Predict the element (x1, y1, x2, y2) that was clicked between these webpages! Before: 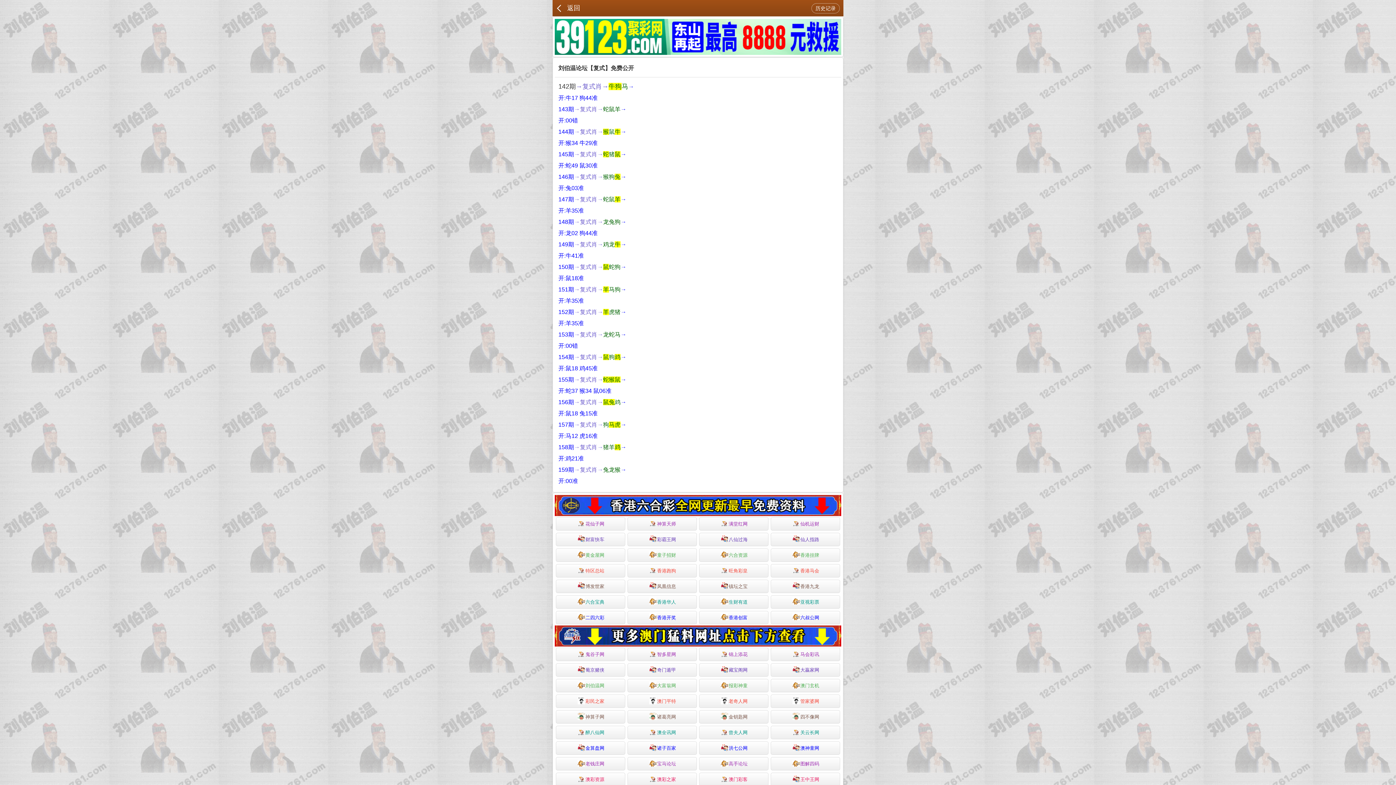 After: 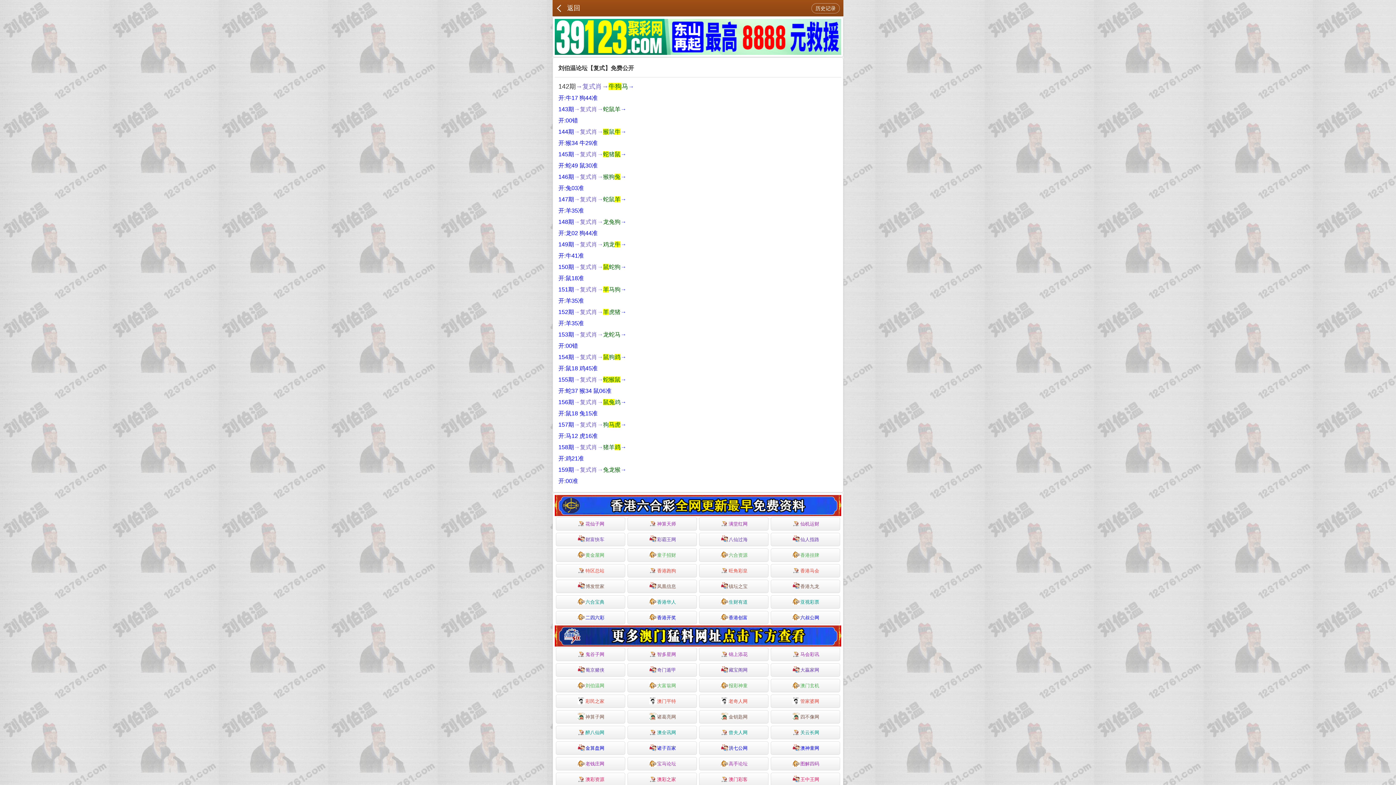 Action: bbox: (554, 33, 841, 39)